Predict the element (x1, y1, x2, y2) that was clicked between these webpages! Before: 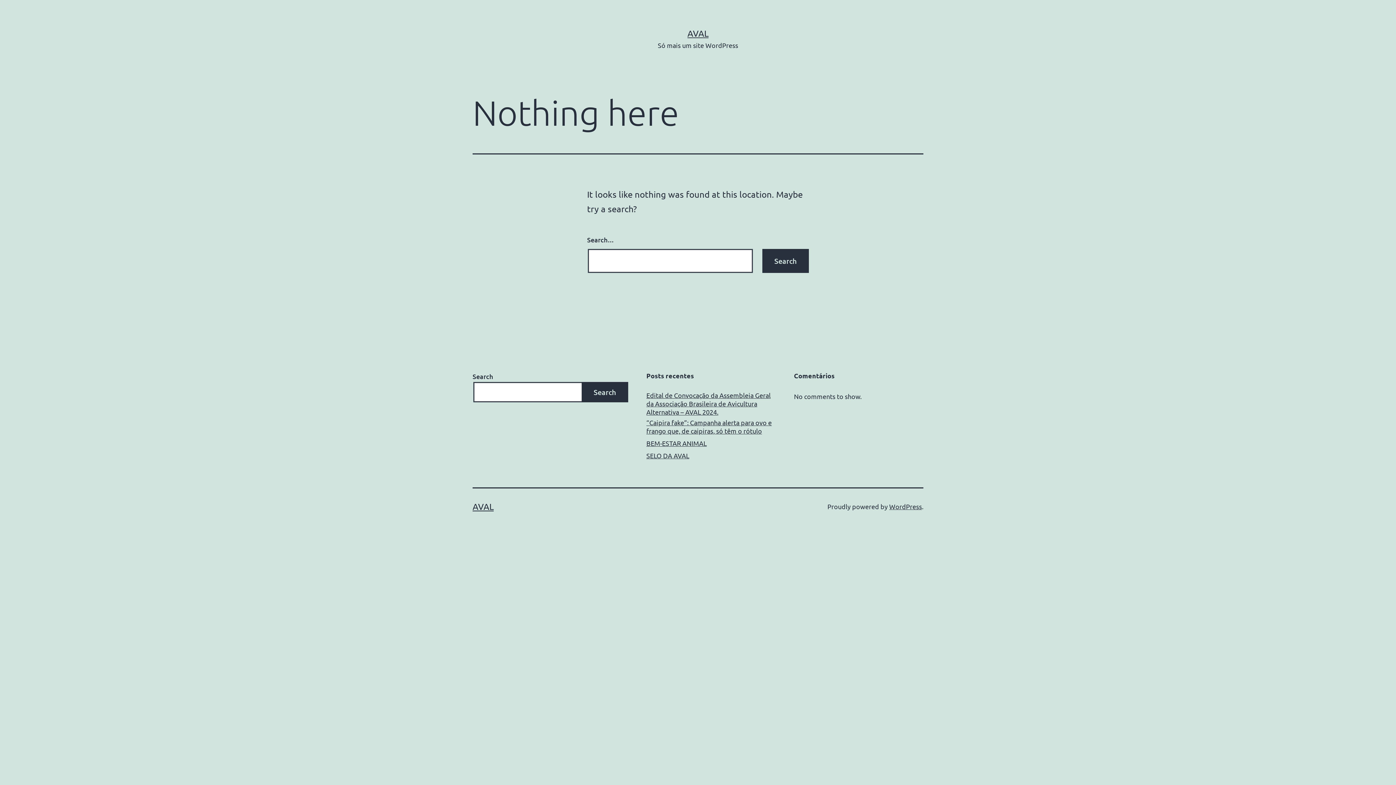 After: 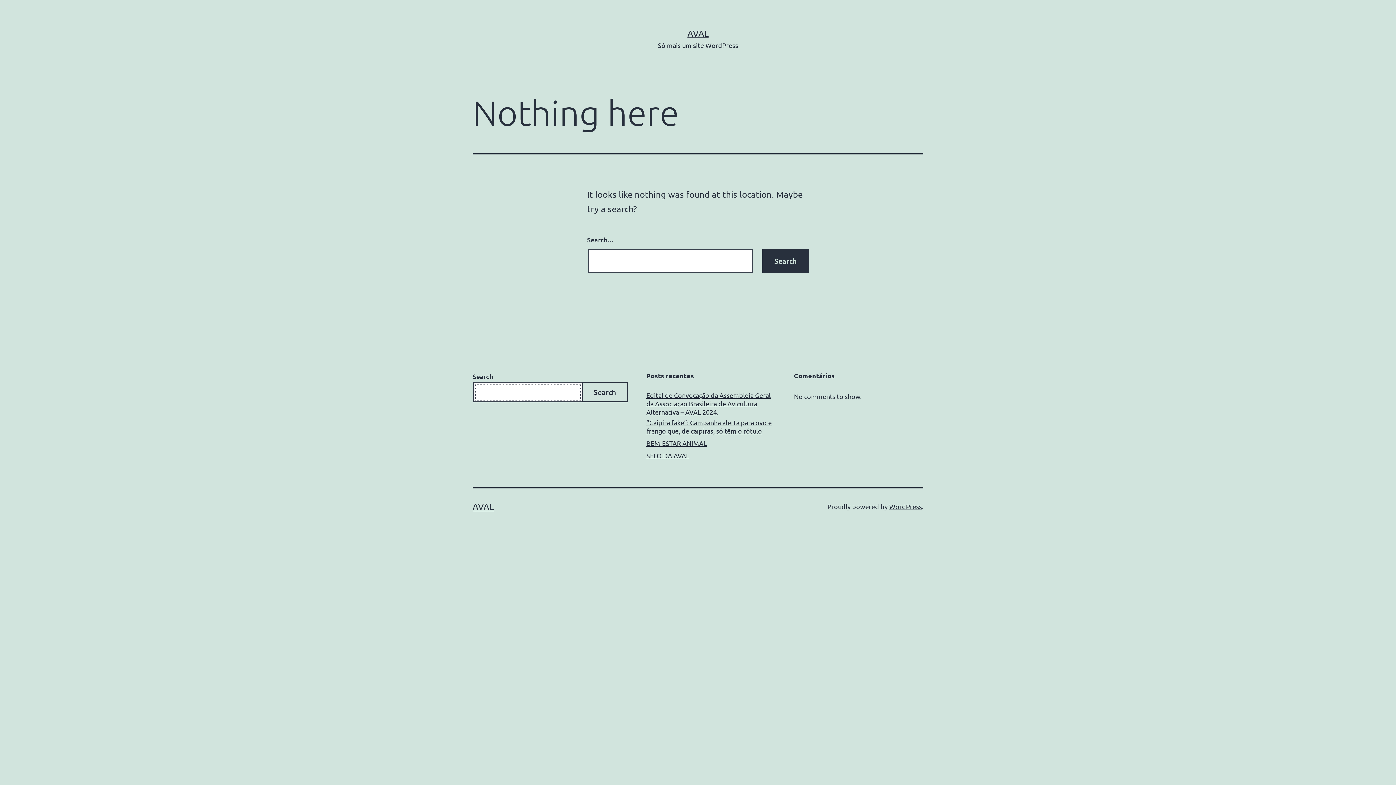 Action: label: Search bbox: (581, 382, 628, 402)